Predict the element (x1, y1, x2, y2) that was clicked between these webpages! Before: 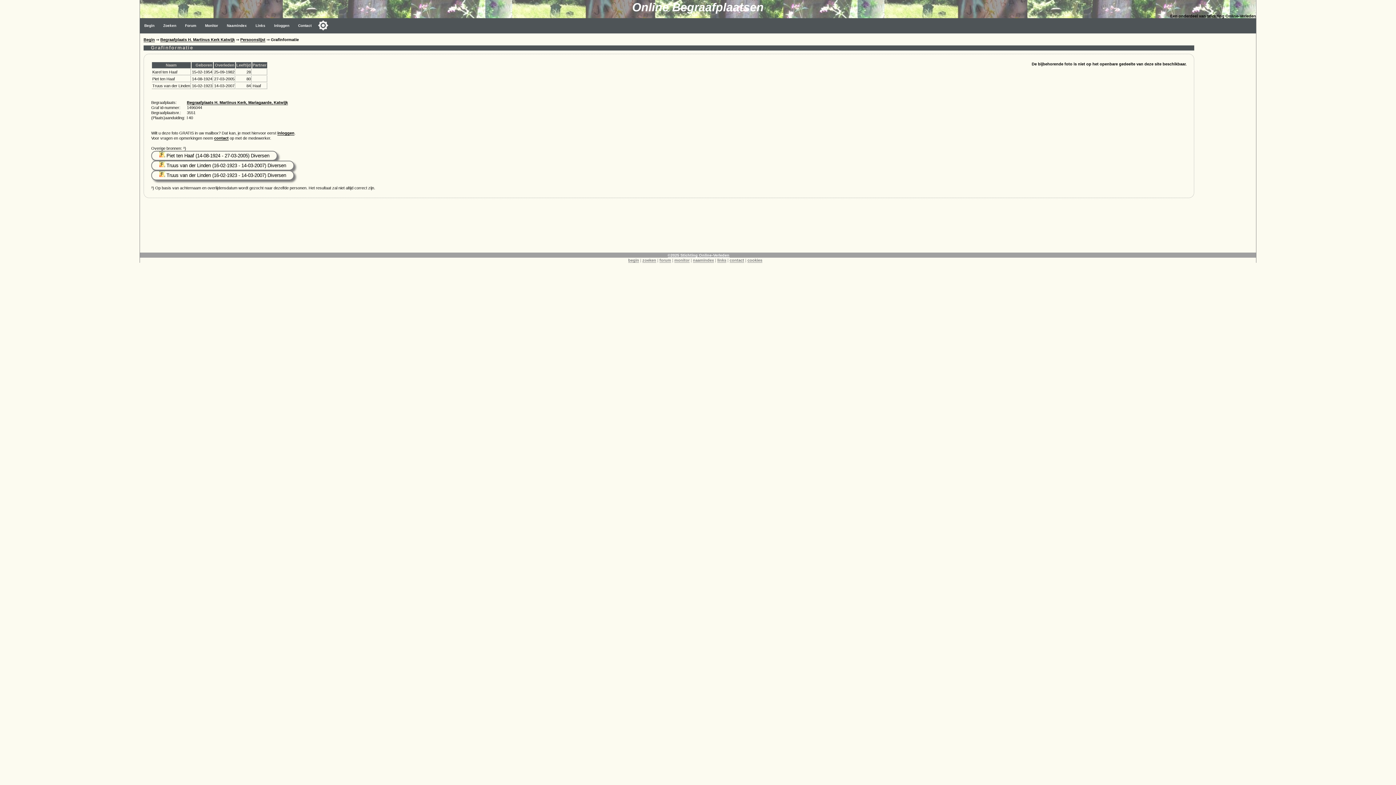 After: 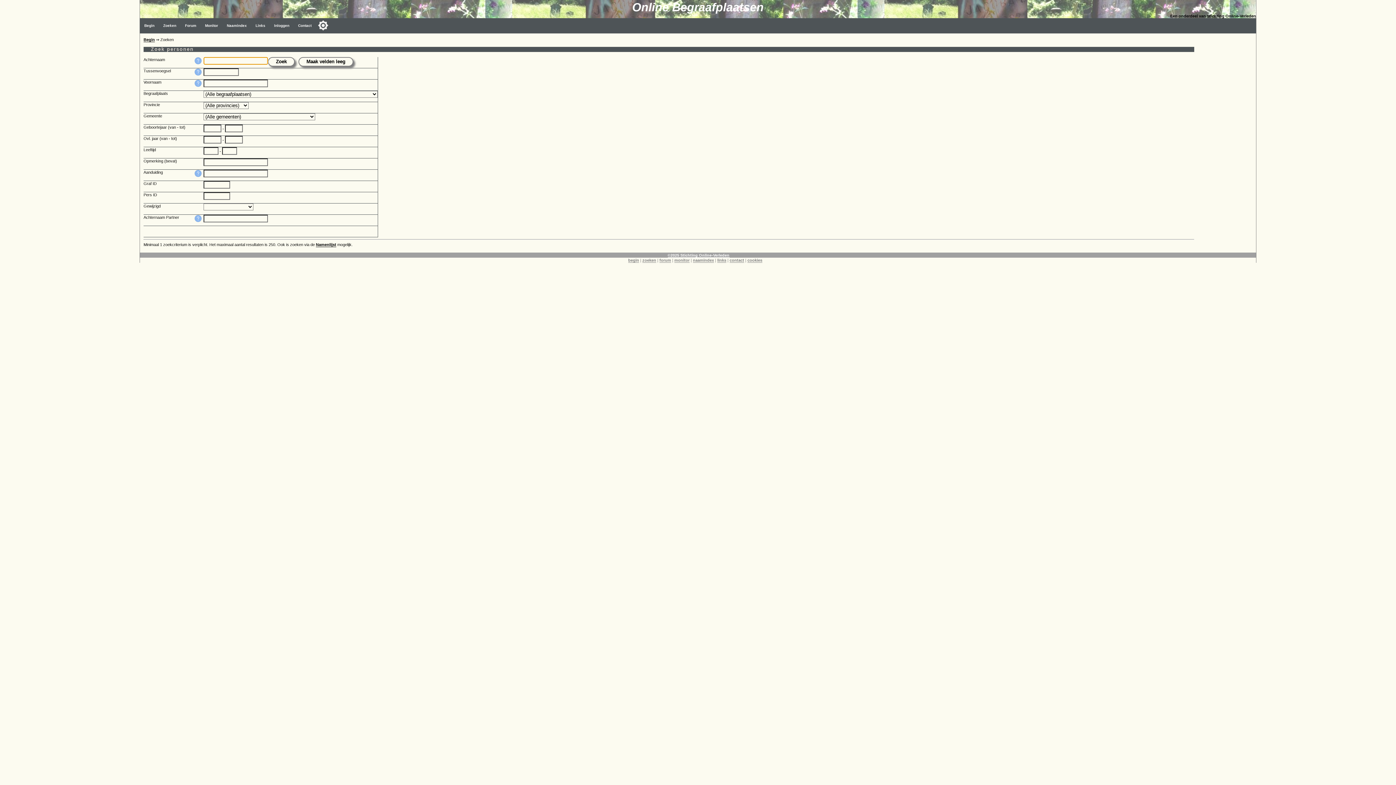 Action: bbox: (642, 258, 656, 262) label: zoeken